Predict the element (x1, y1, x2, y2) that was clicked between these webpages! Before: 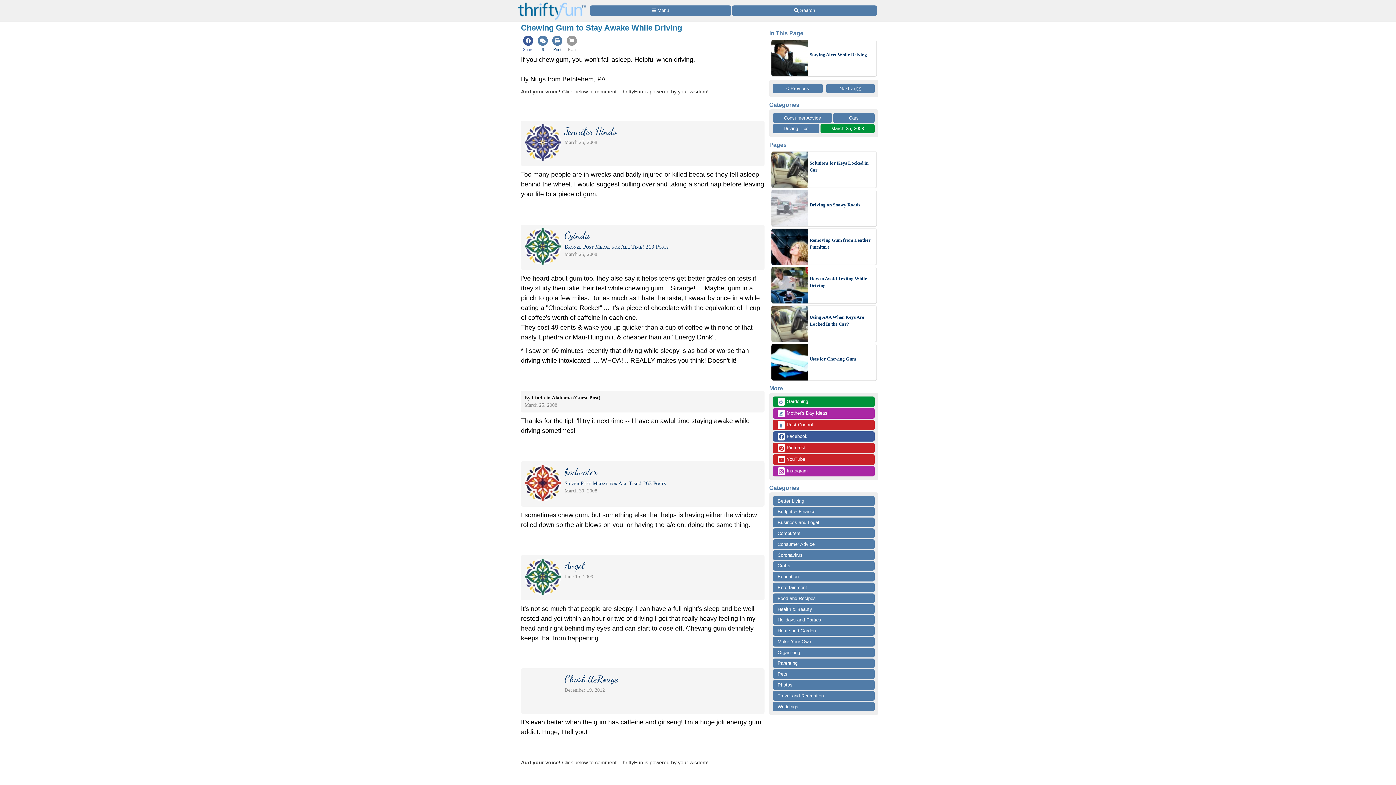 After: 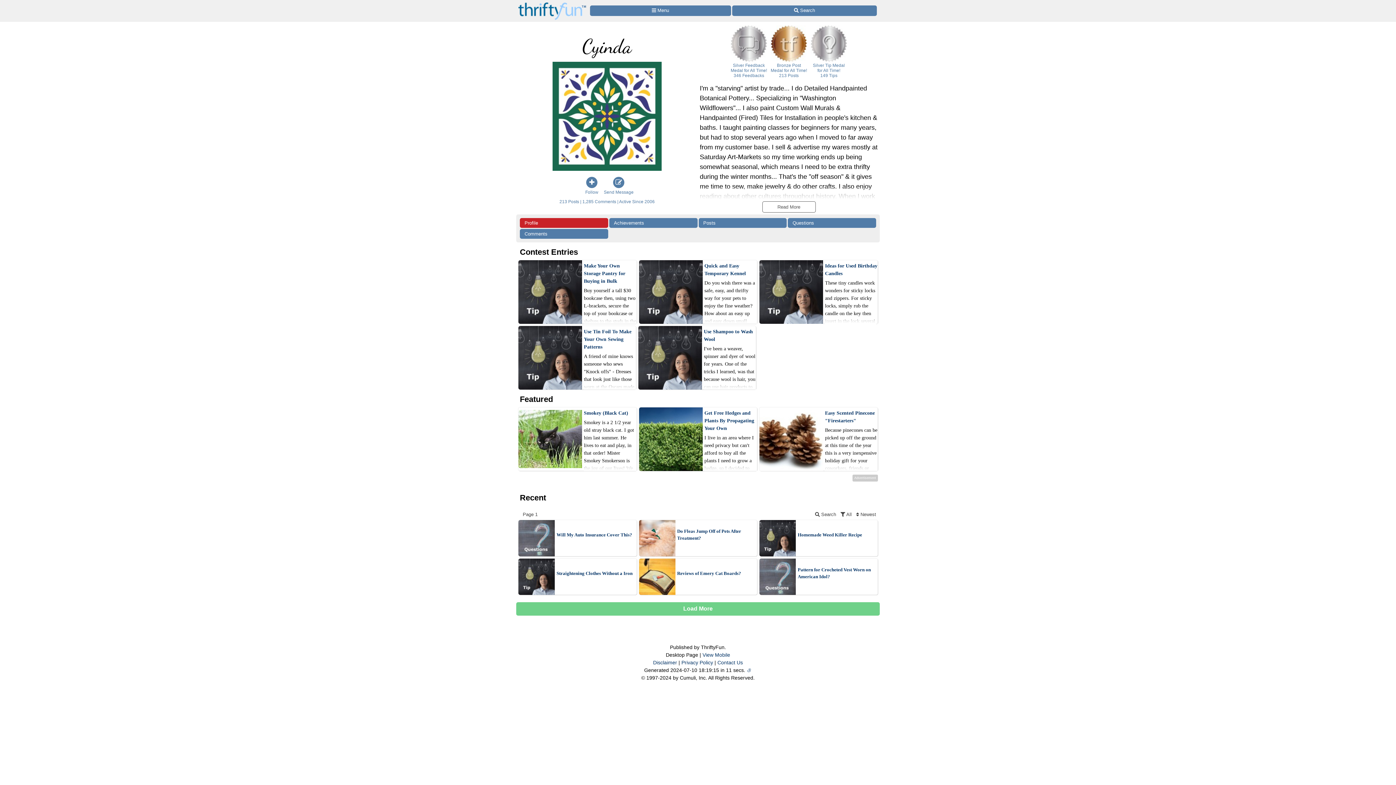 Action: label: Cyinda bbox: (564, 234, 589, 239)